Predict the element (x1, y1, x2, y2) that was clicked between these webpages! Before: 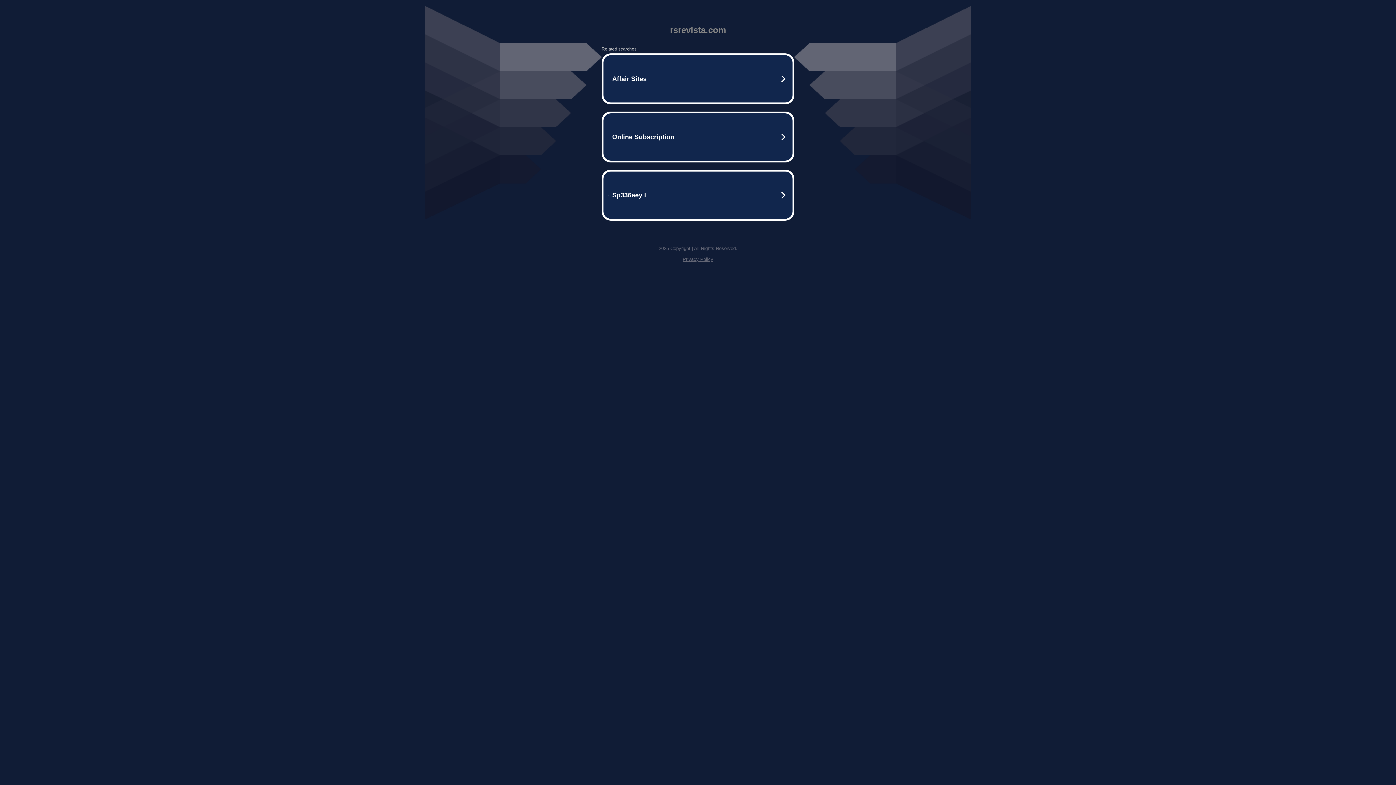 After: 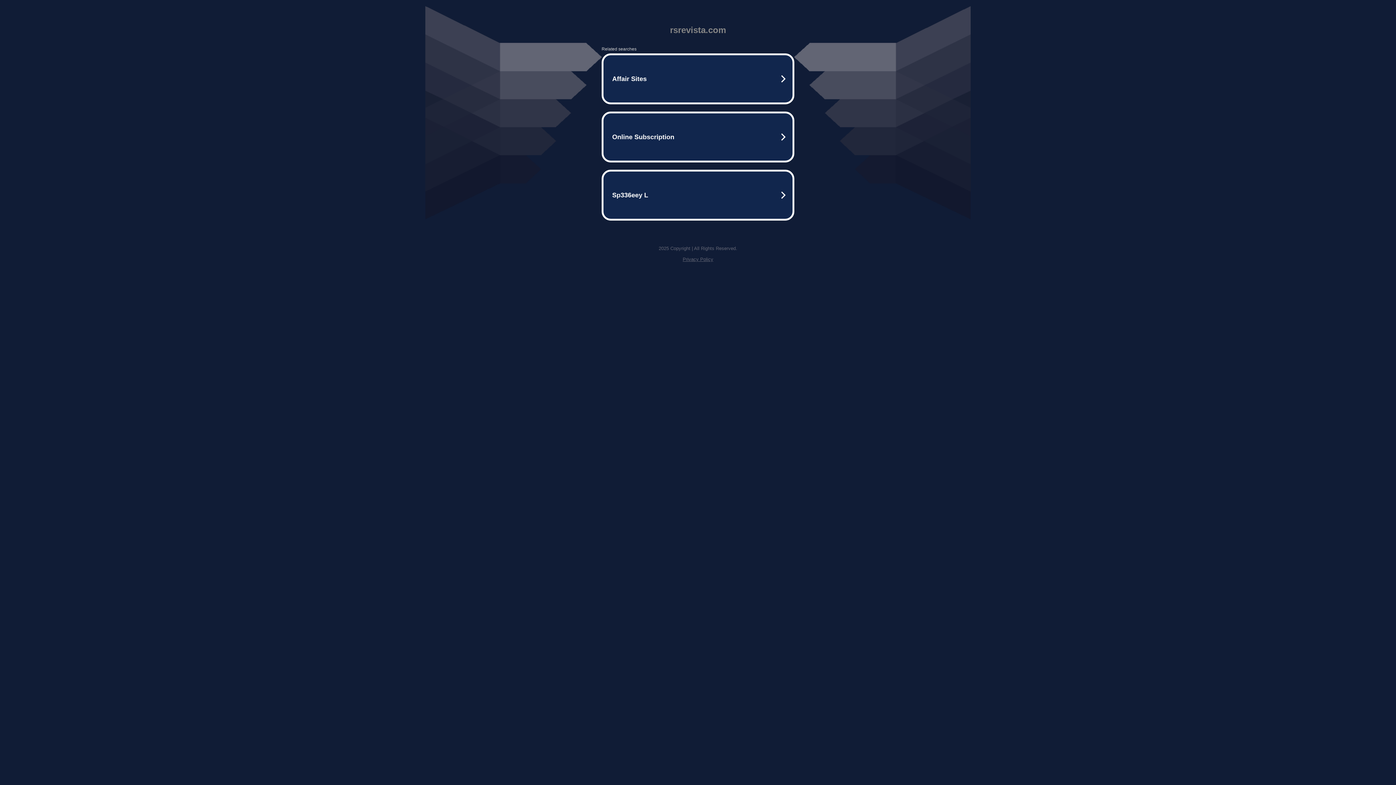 Action: bbox: (682, 256, 713, 262) label: Privacy Policy